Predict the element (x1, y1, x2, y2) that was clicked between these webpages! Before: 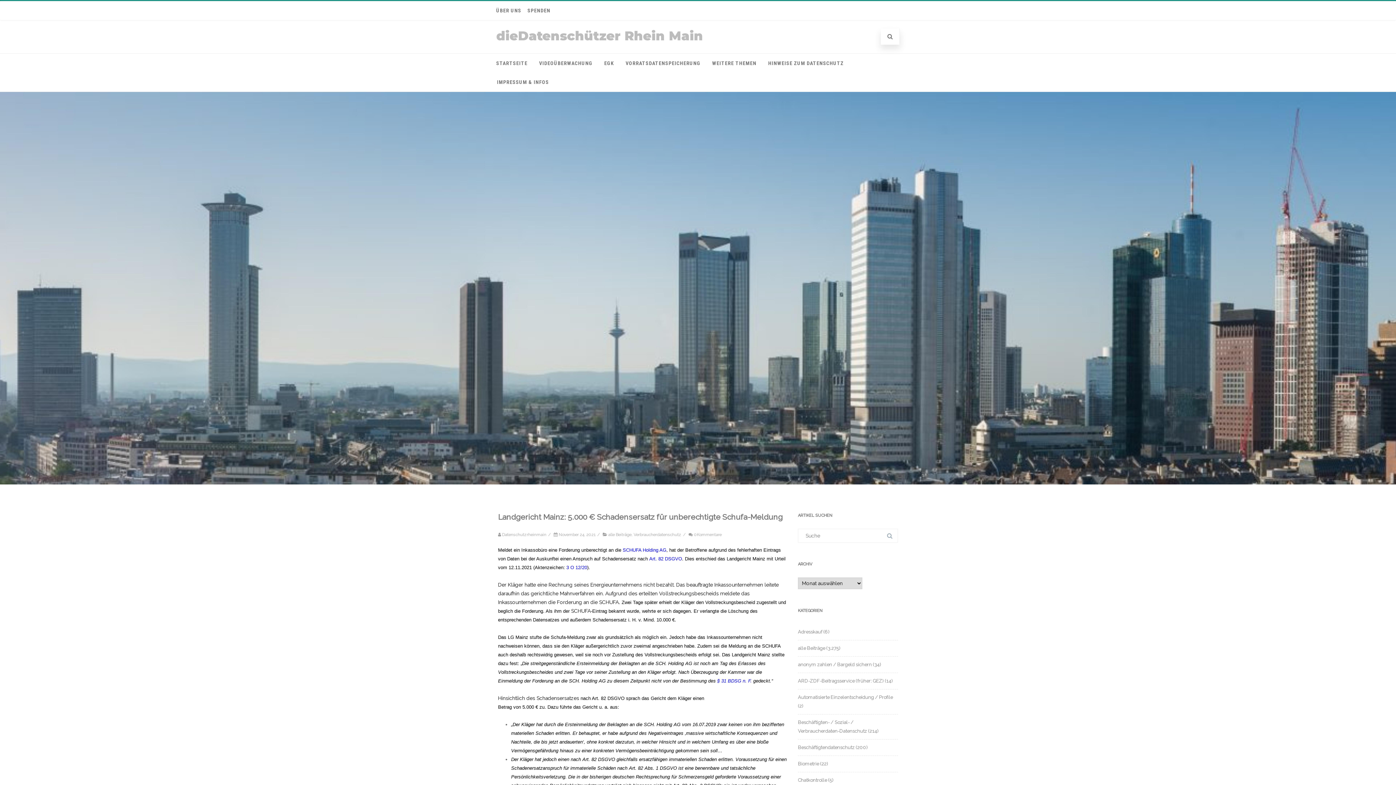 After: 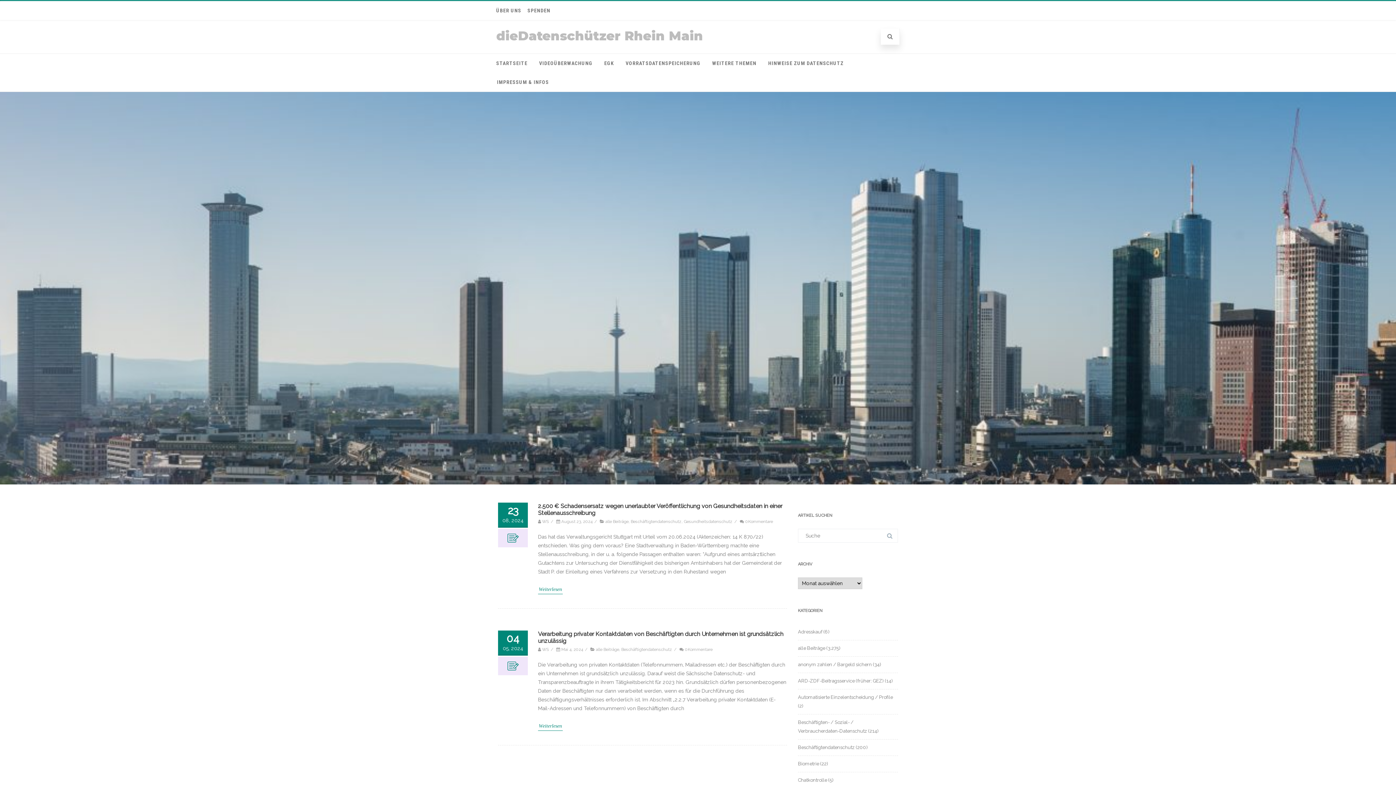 Action: bbox: (798, 745, 854, 750) label: Beschäftigtendatenschutz